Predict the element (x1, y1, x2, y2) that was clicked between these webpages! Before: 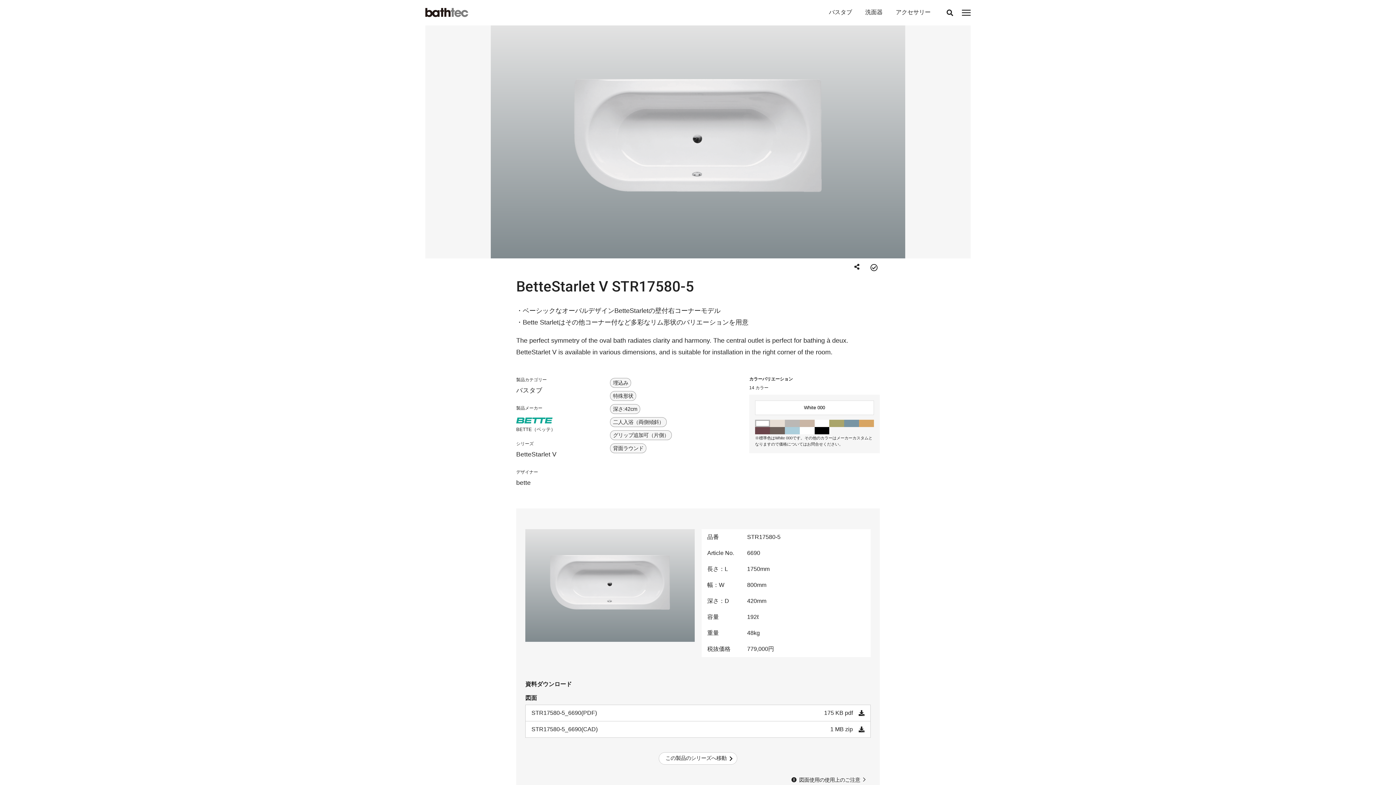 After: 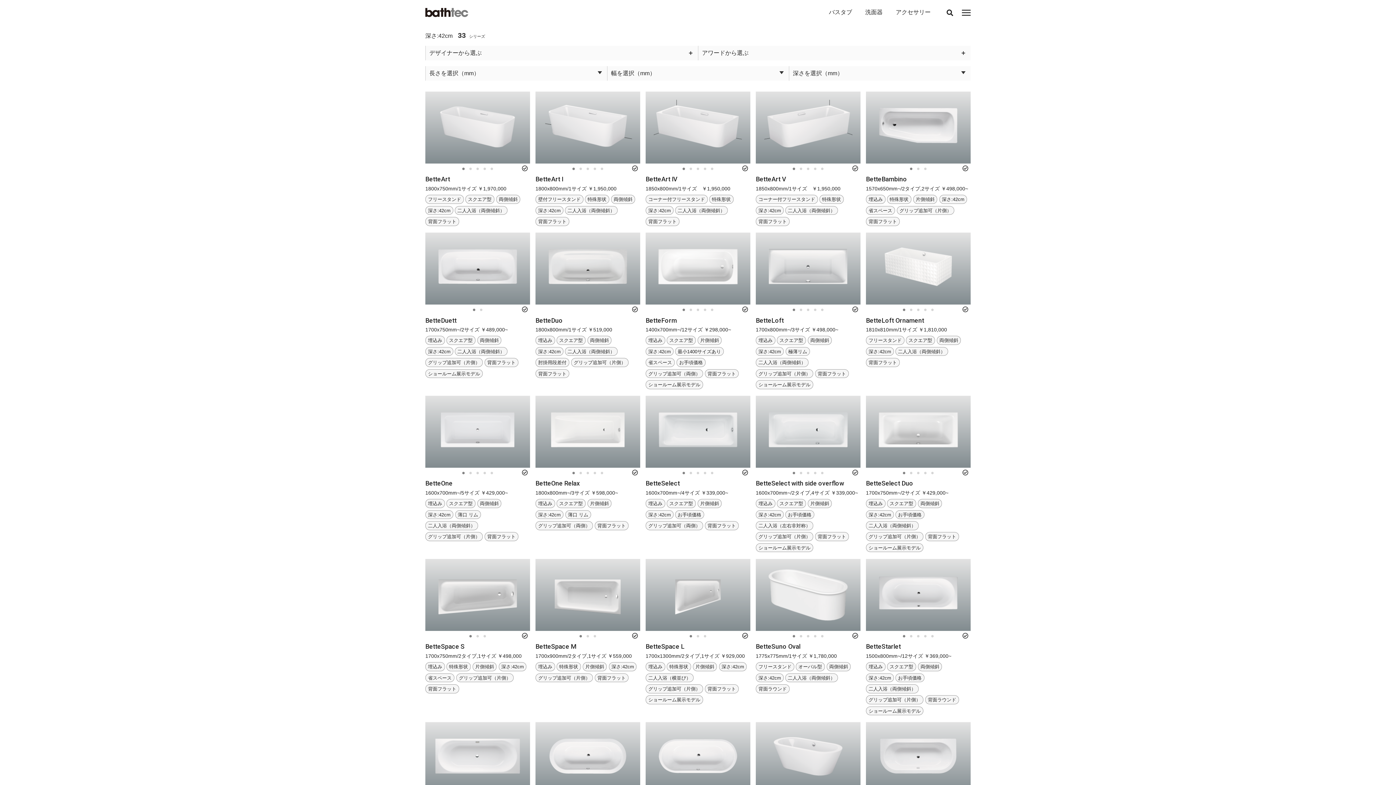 Action: label: 深さ:42cm bbox: (610, 404, 640, 414)